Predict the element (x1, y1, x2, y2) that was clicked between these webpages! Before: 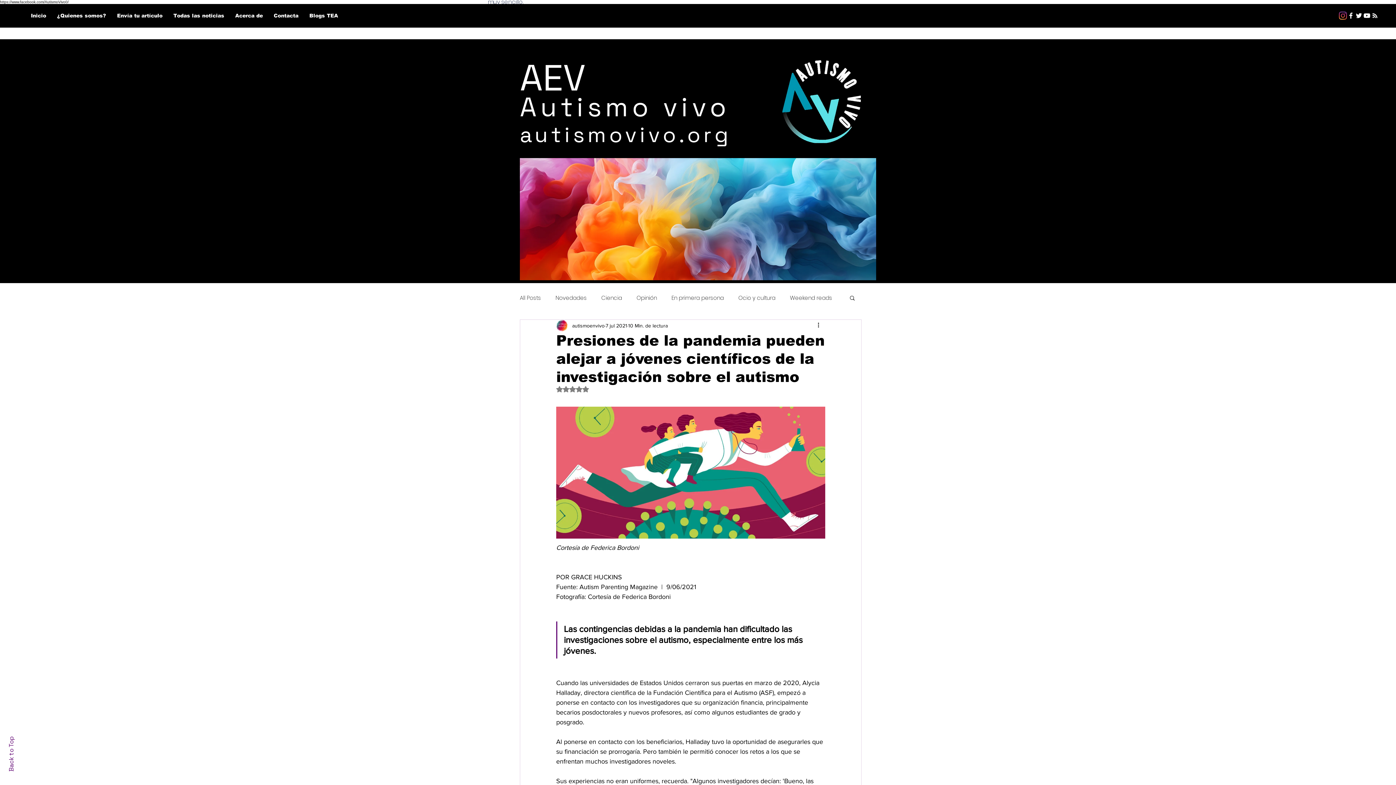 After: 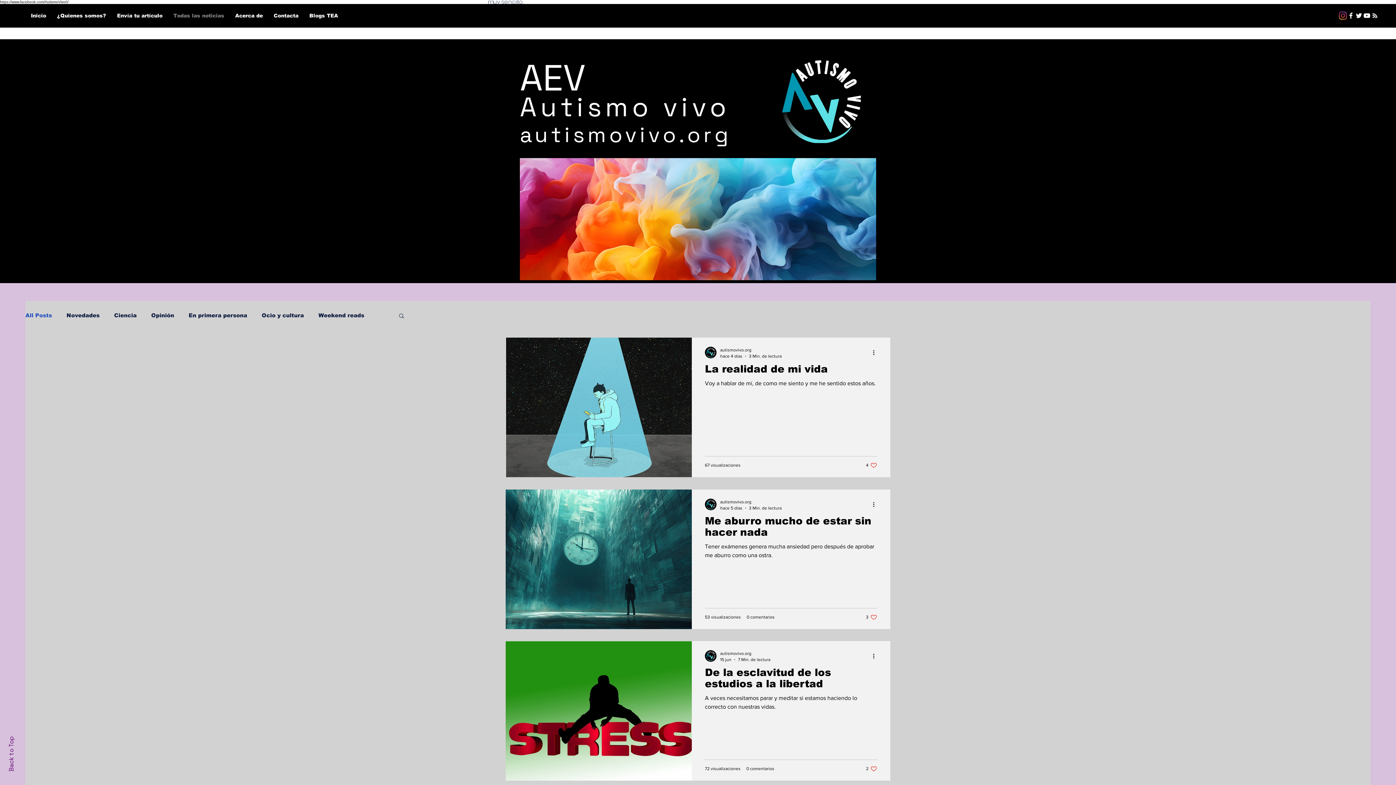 Action: bbox: (168, 9, 229, 21) label: Todas las noticias